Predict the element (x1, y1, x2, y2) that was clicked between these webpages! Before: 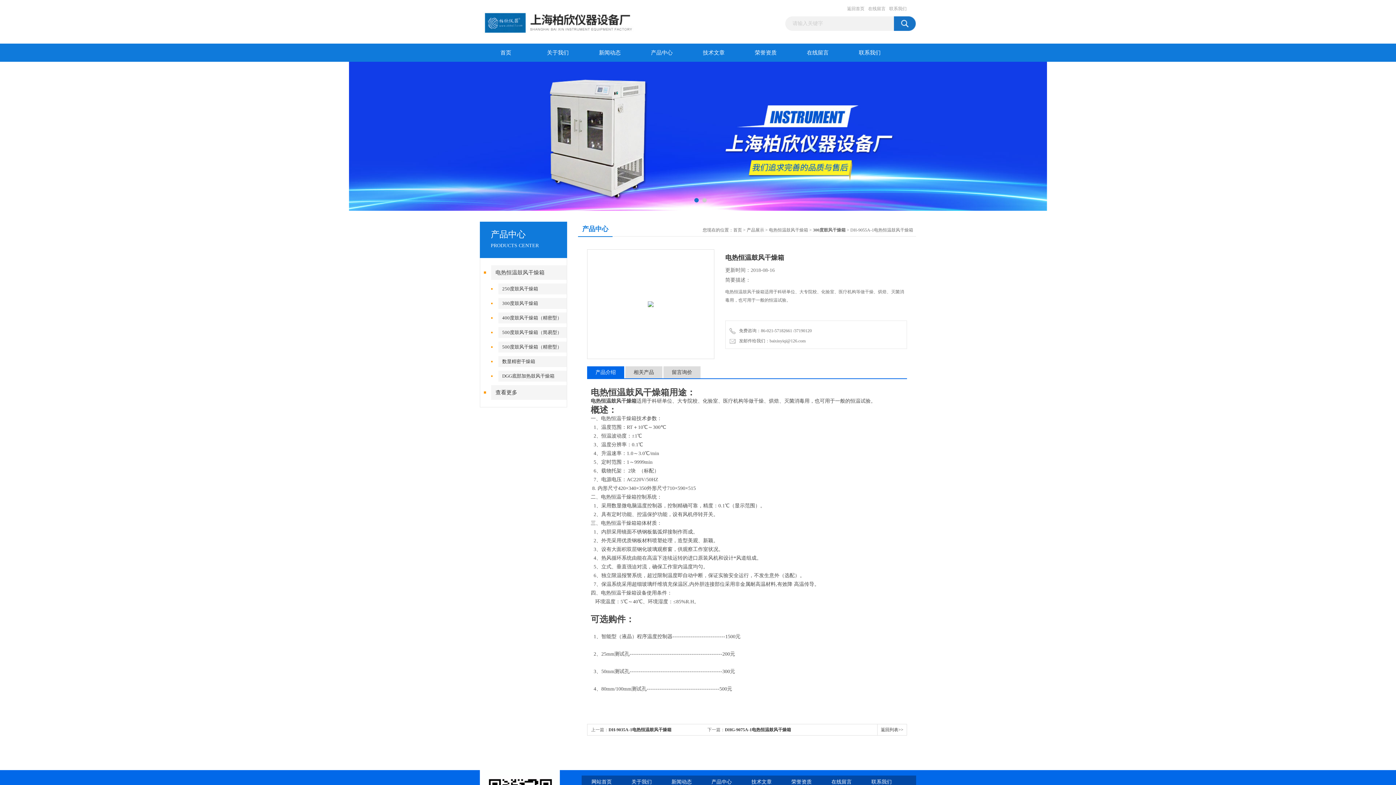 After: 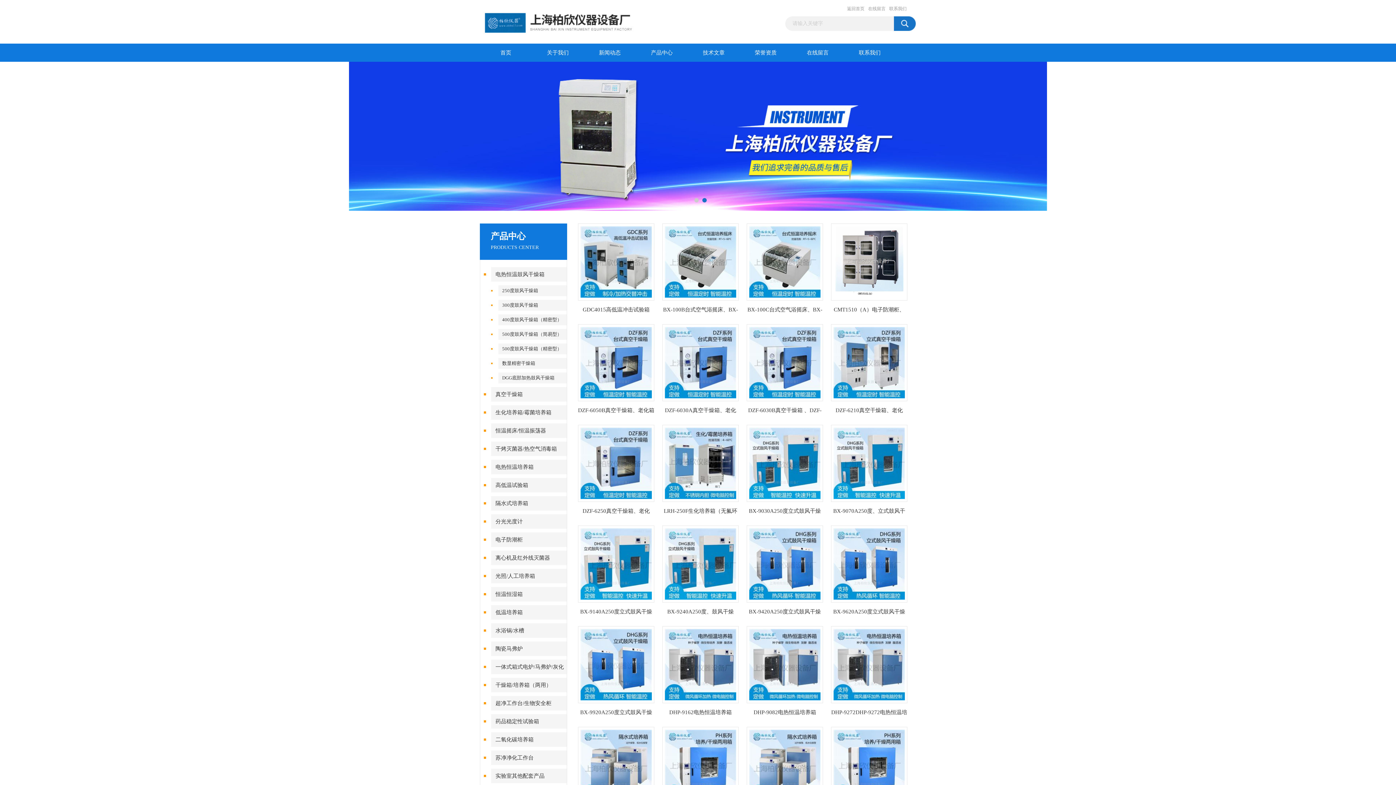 Action: bbox: (480, 5, 700, 10)